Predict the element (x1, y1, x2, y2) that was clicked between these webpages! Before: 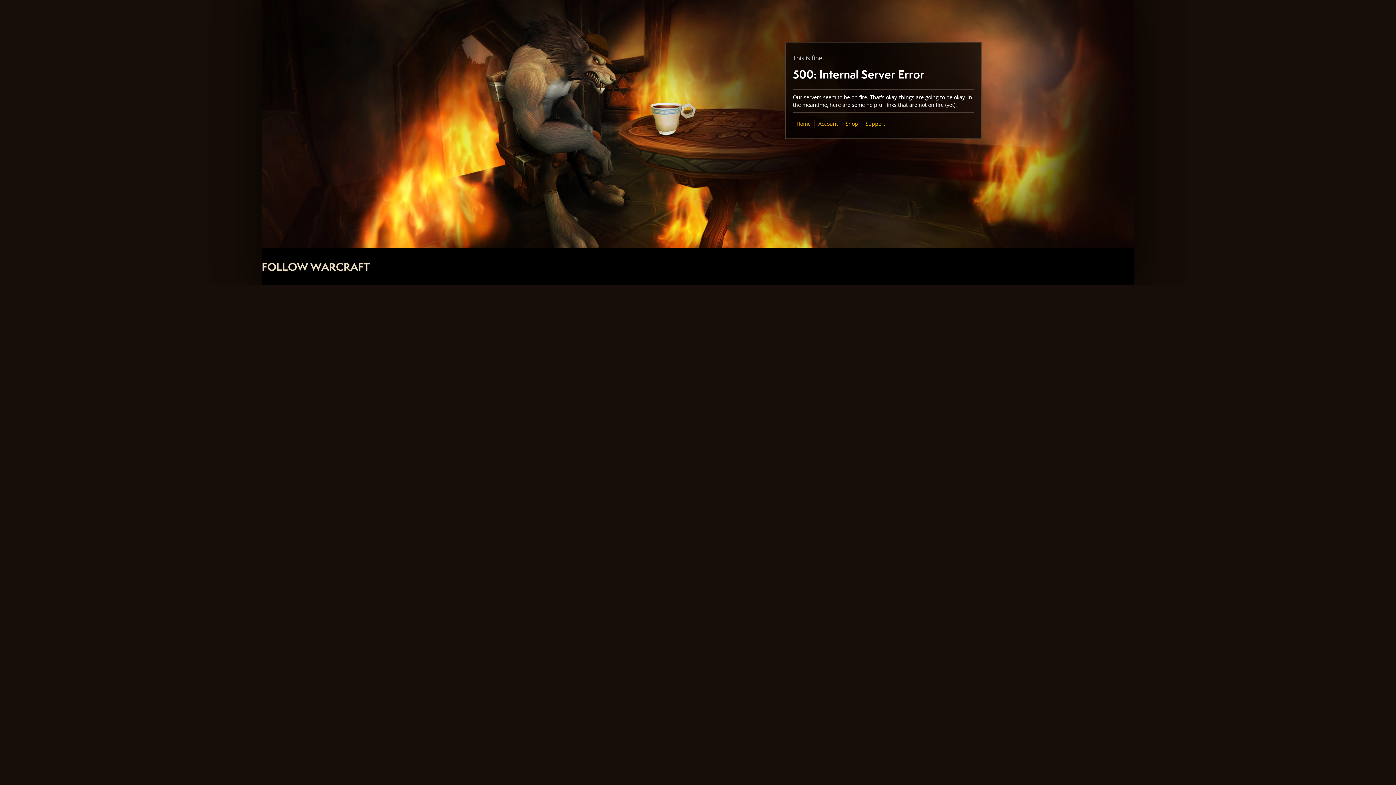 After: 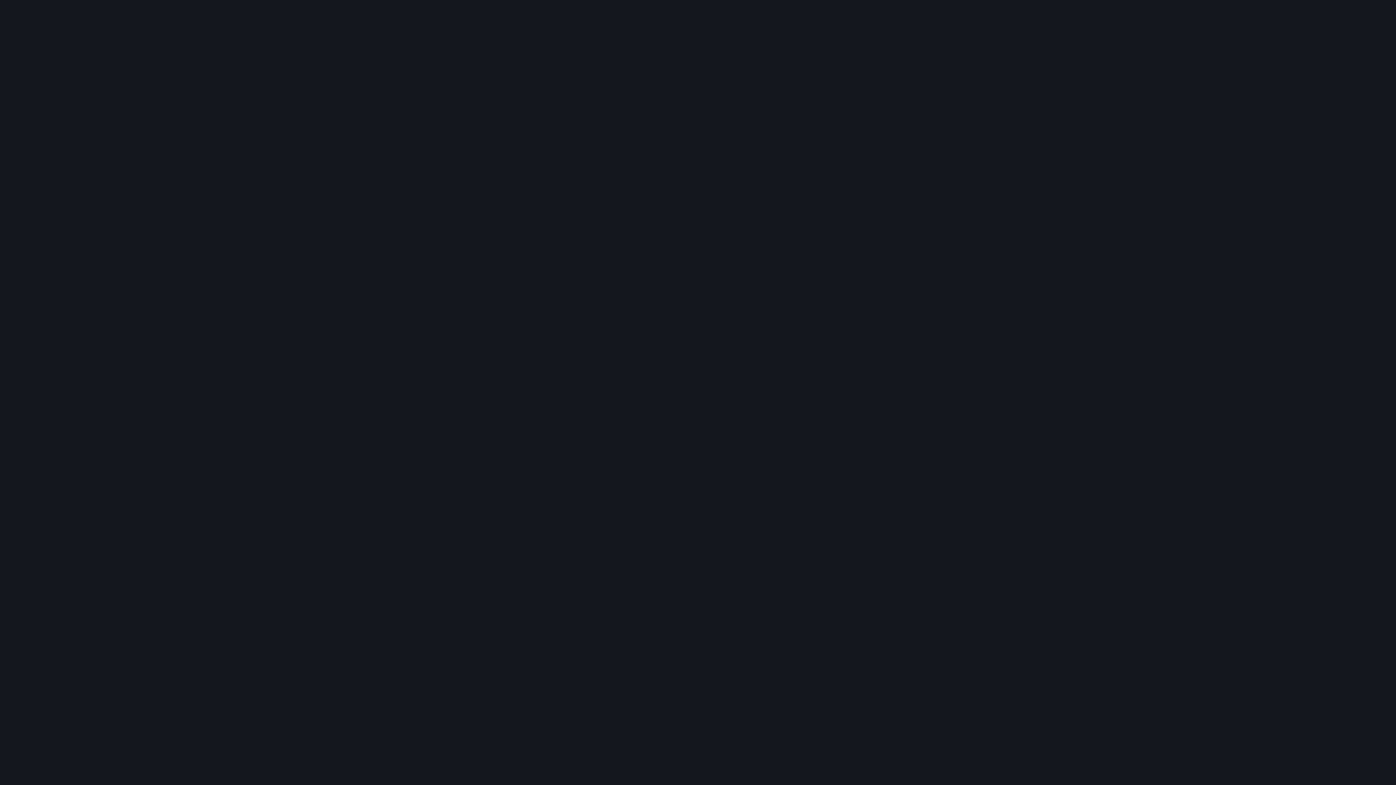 Action: label: Shop bbox: (845, 120, 858, 127)